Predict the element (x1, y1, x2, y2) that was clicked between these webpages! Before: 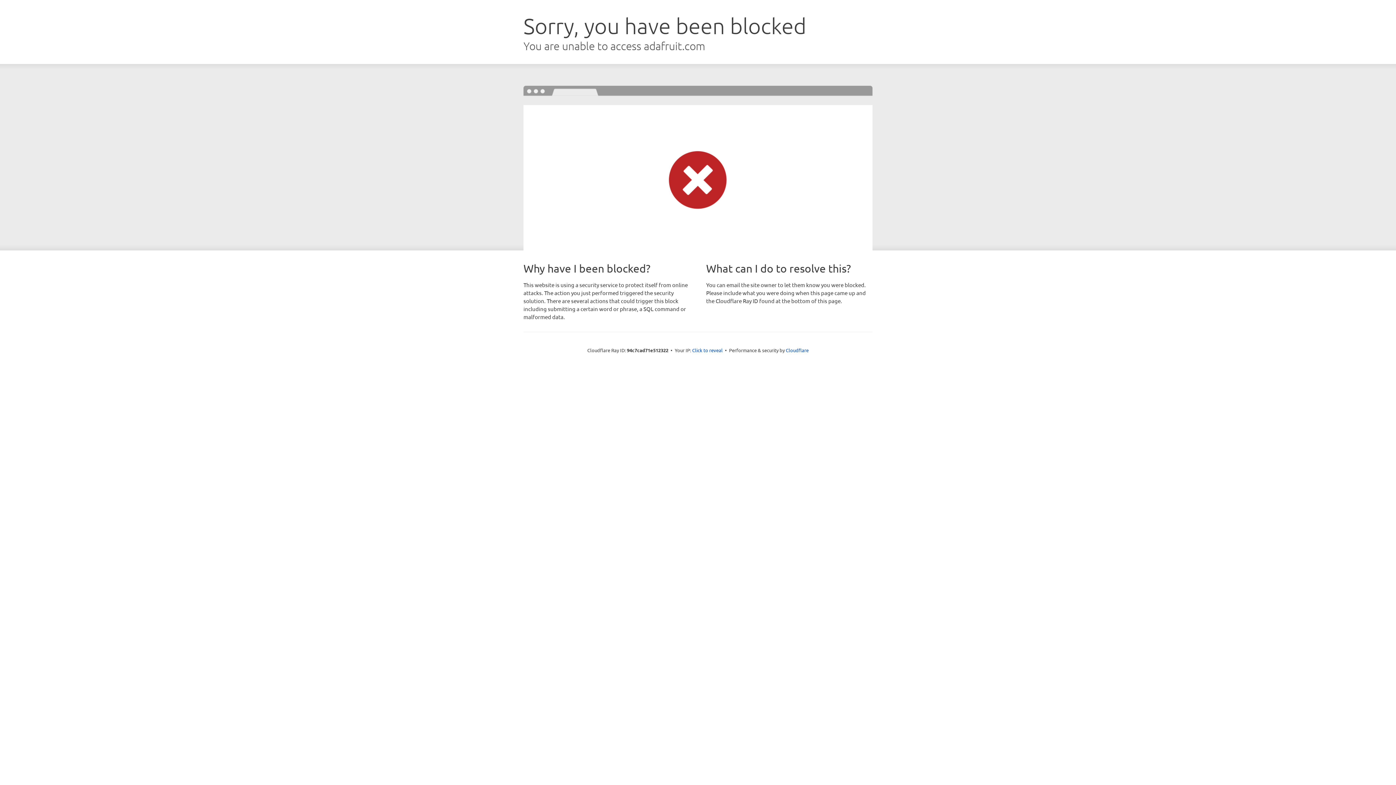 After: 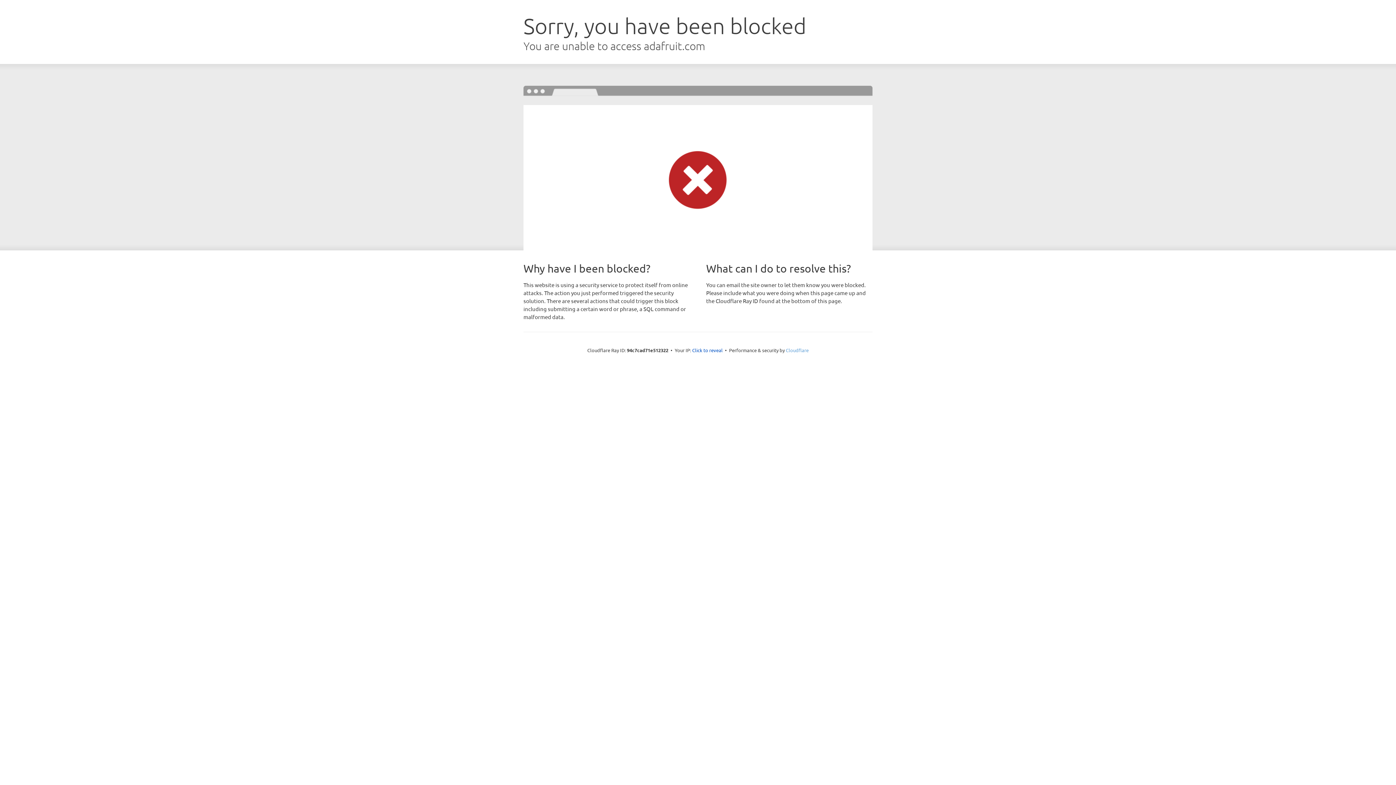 Action: bbox: (786, 347, 808, 353) label: Cloudflare